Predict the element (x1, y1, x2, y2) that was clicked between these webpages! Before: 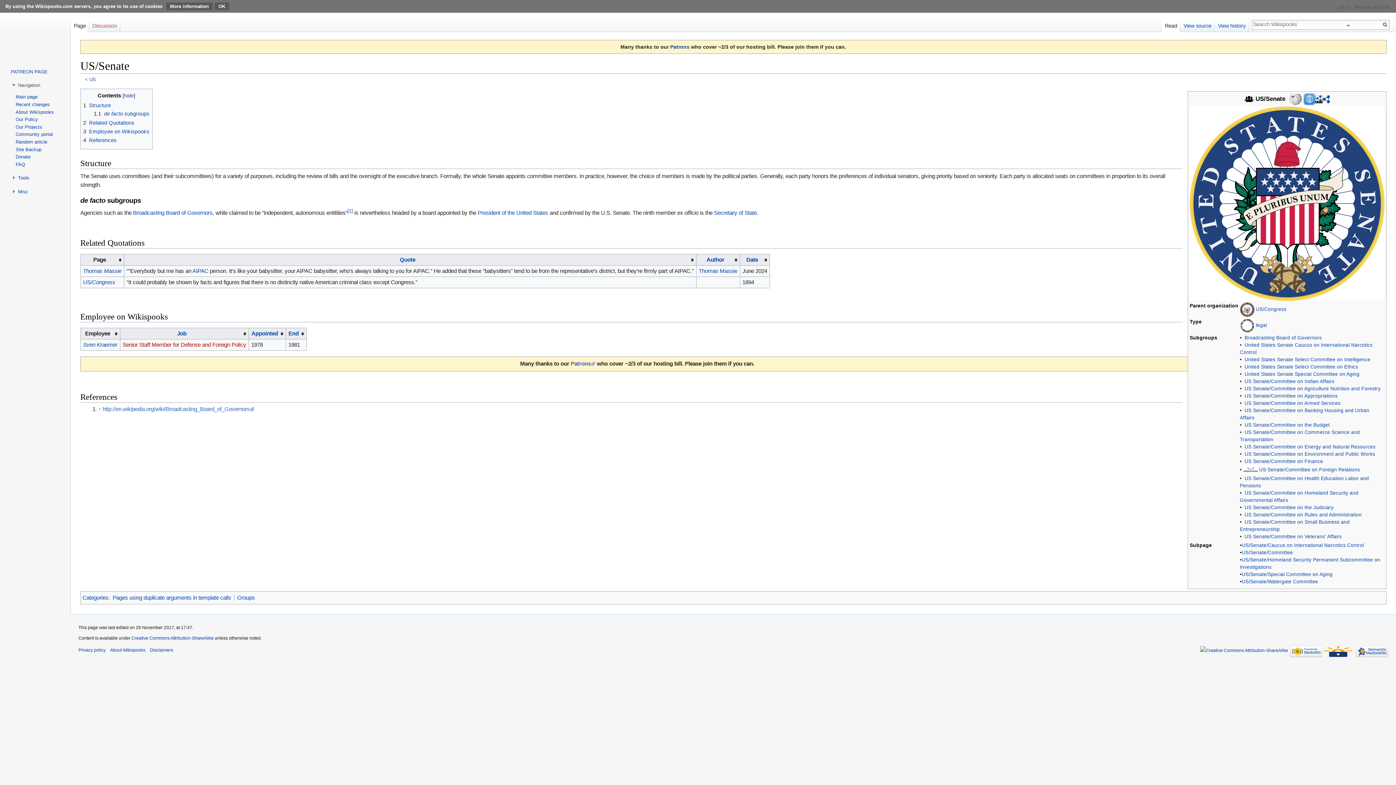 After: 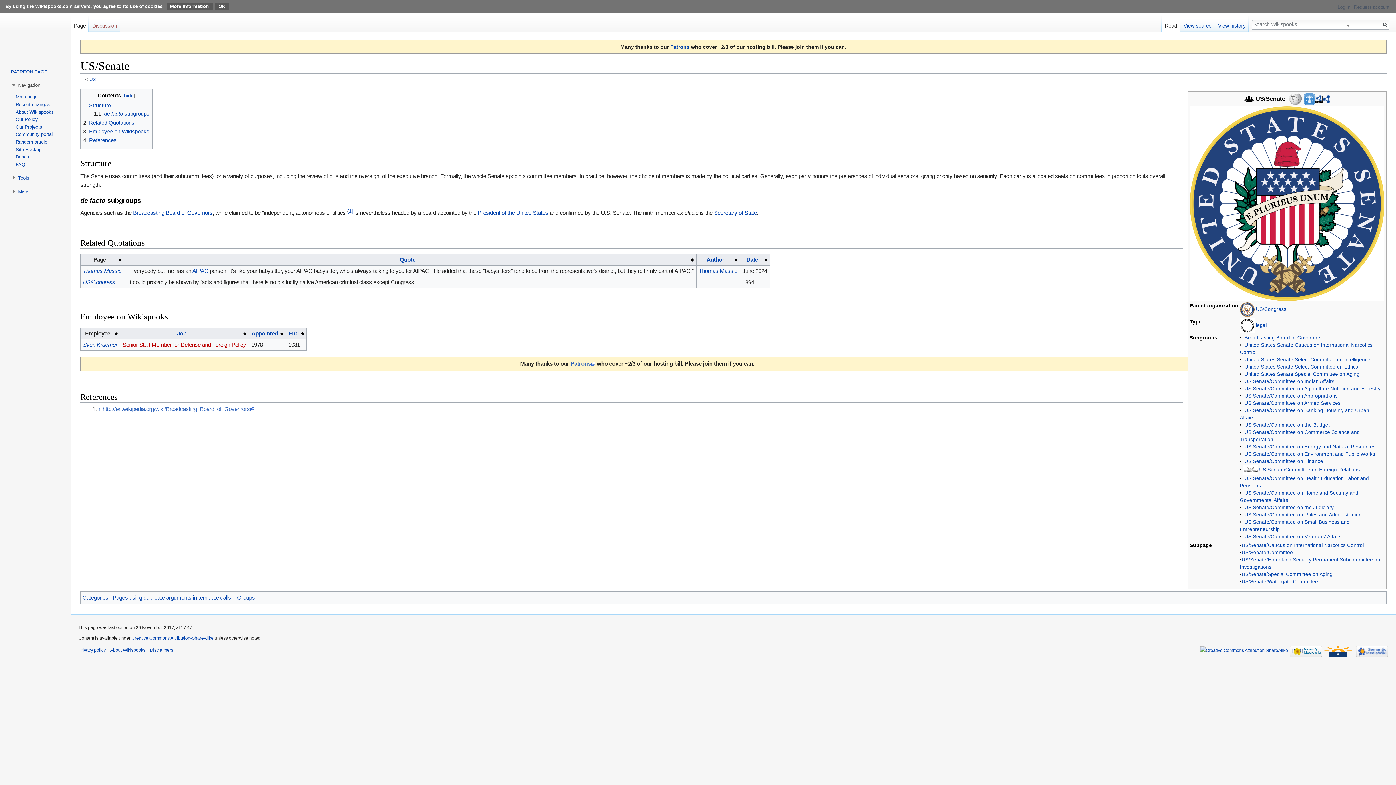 Action: label: 1.1	de facto subgroups bbox: (93, 110, 149, 116)